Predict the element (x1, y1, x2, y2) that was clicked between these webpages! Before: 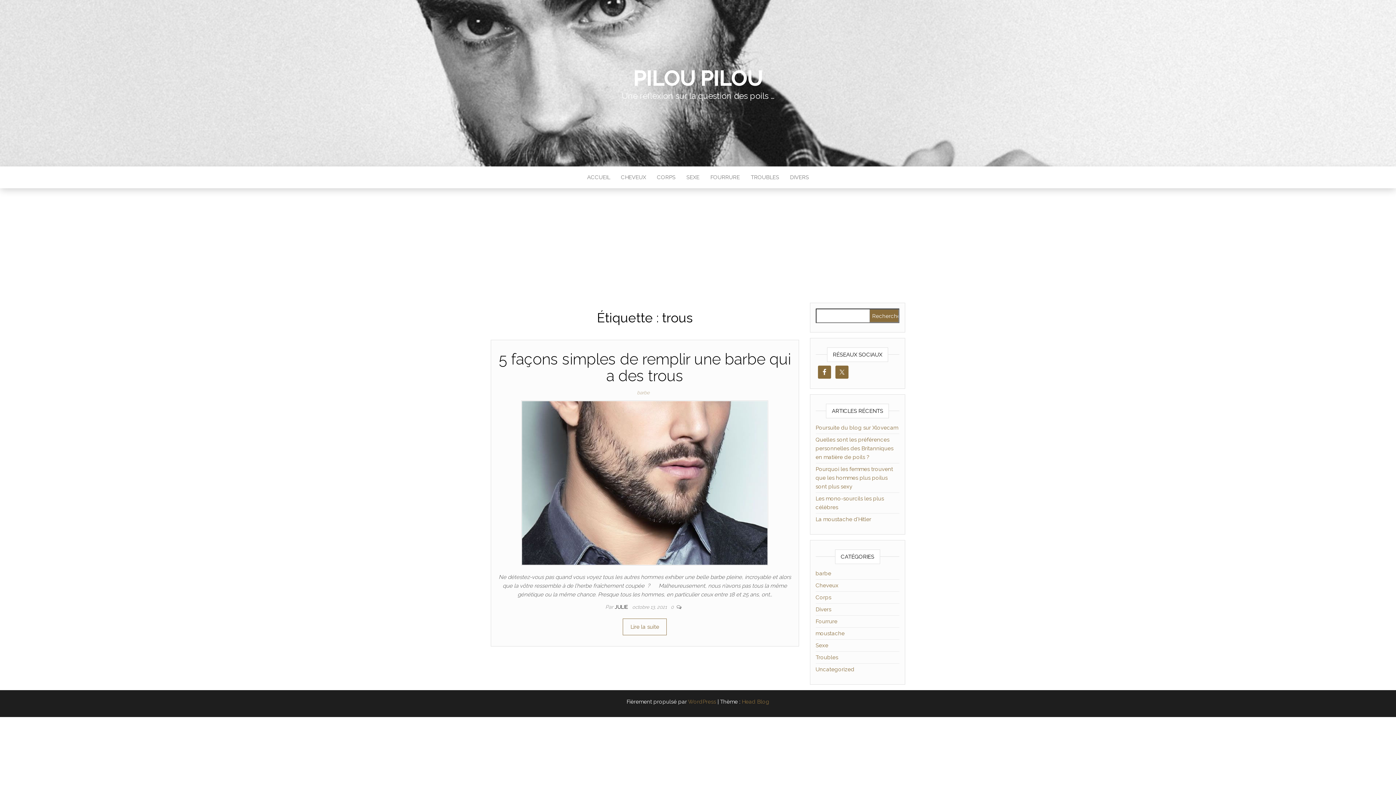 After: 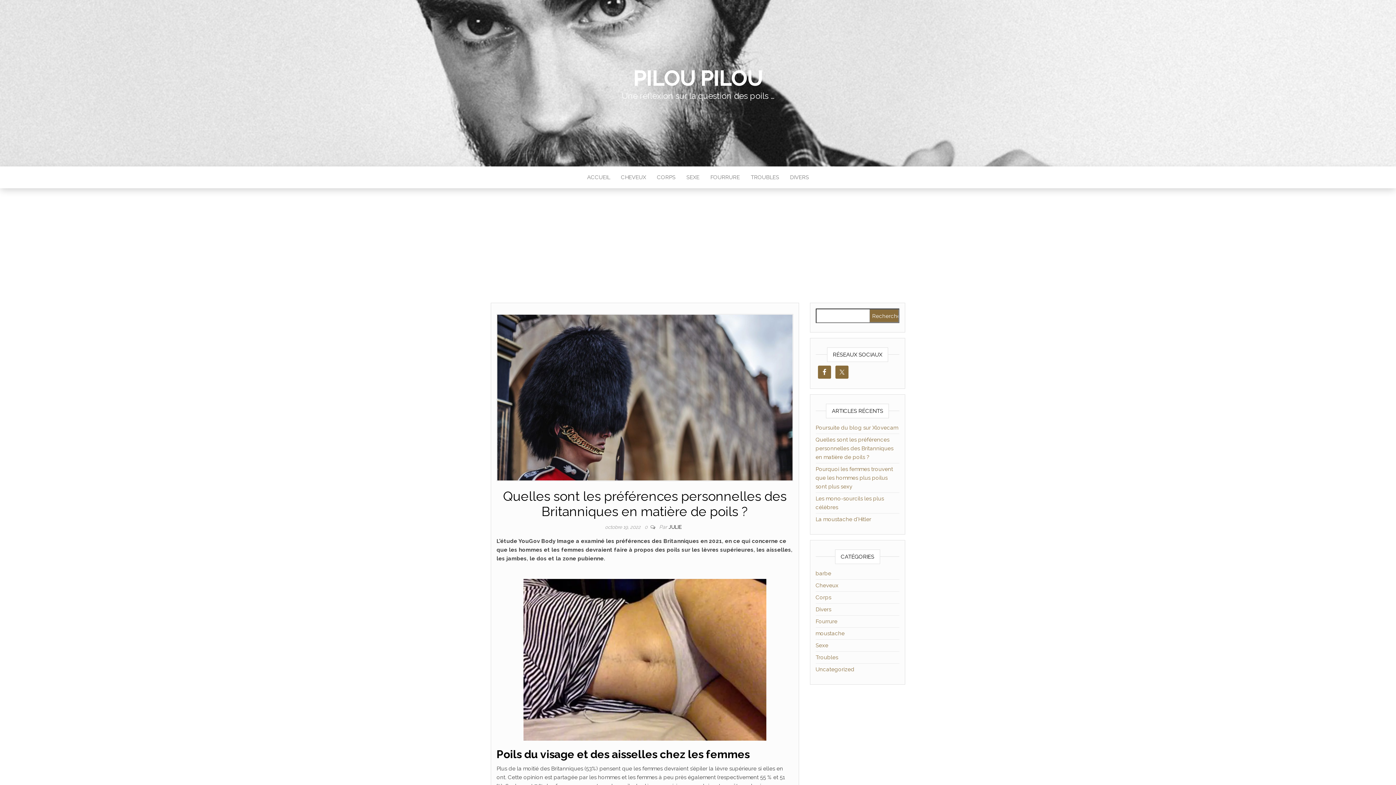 Action: label: Quelles sont les préférences personnelles des Britanniques en matière de poils ? bbox: (815, 436, 893, 460)